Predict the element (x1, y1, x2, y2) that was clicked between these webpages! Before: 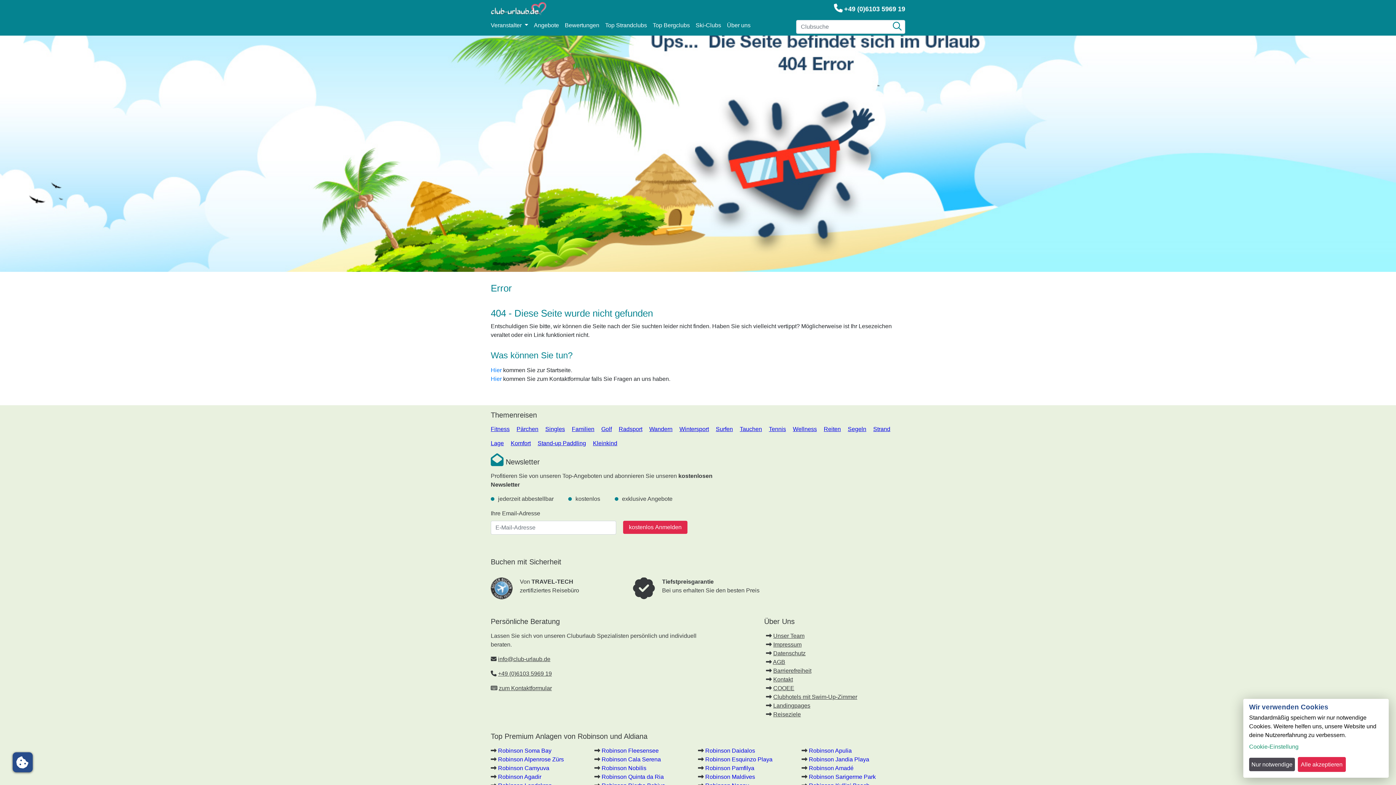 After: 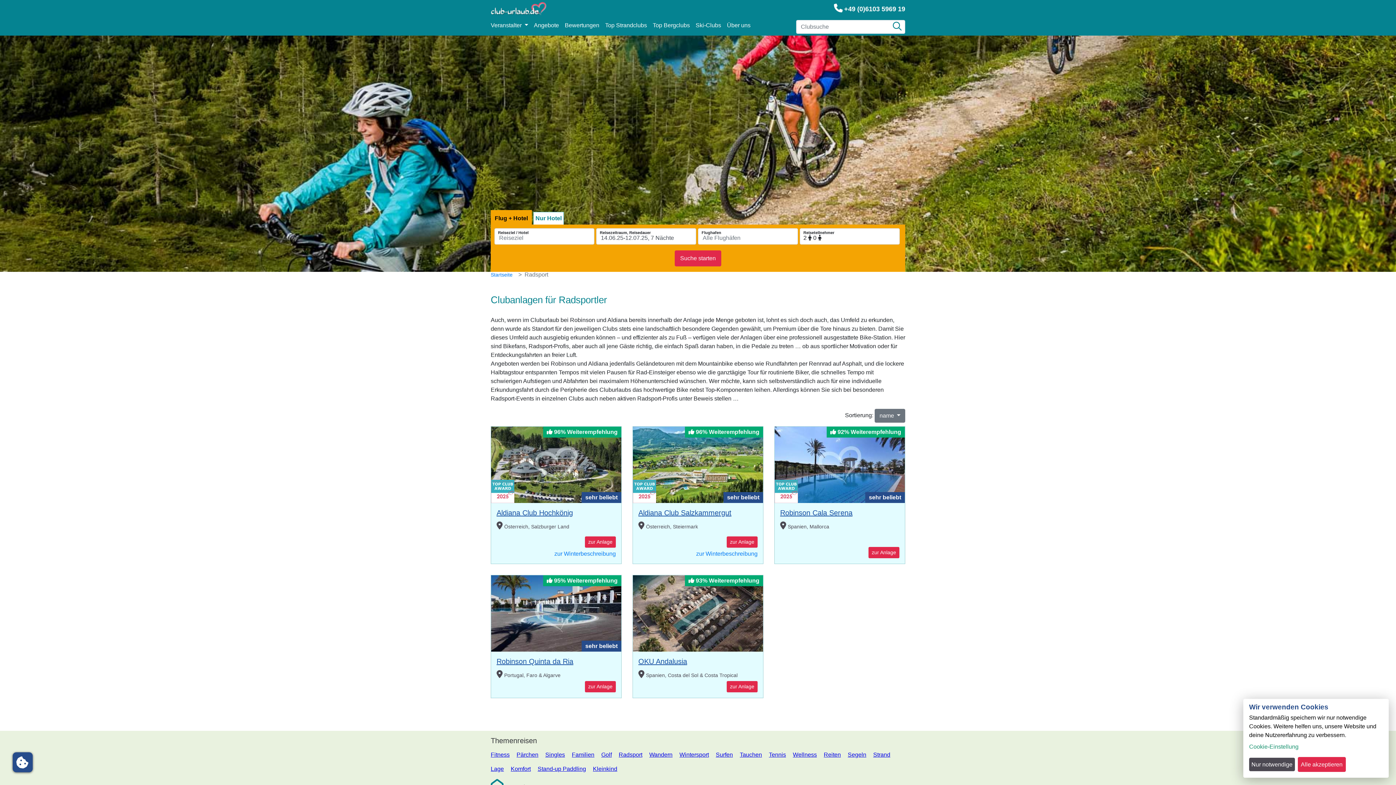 Action: bbox: (618, 425, 642, 433) label: Radsport